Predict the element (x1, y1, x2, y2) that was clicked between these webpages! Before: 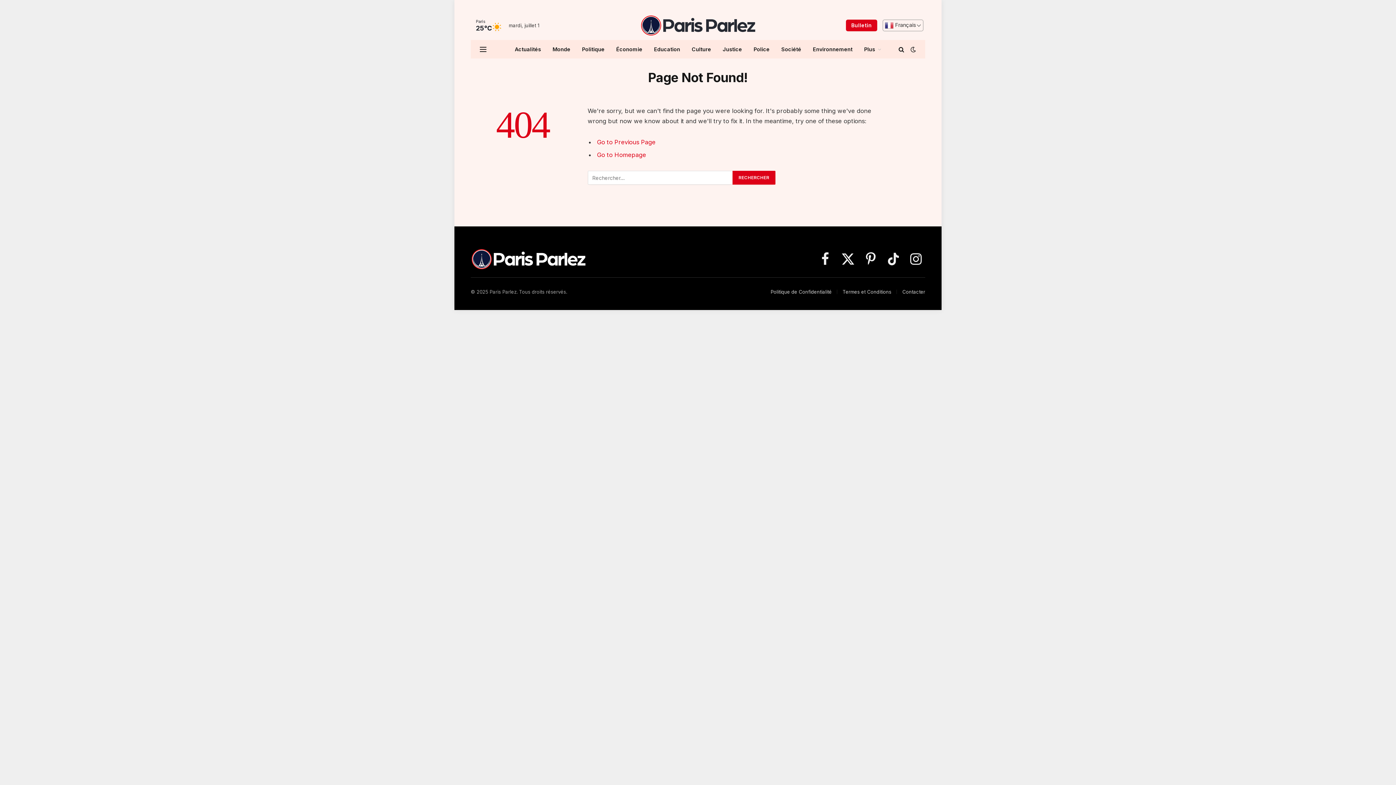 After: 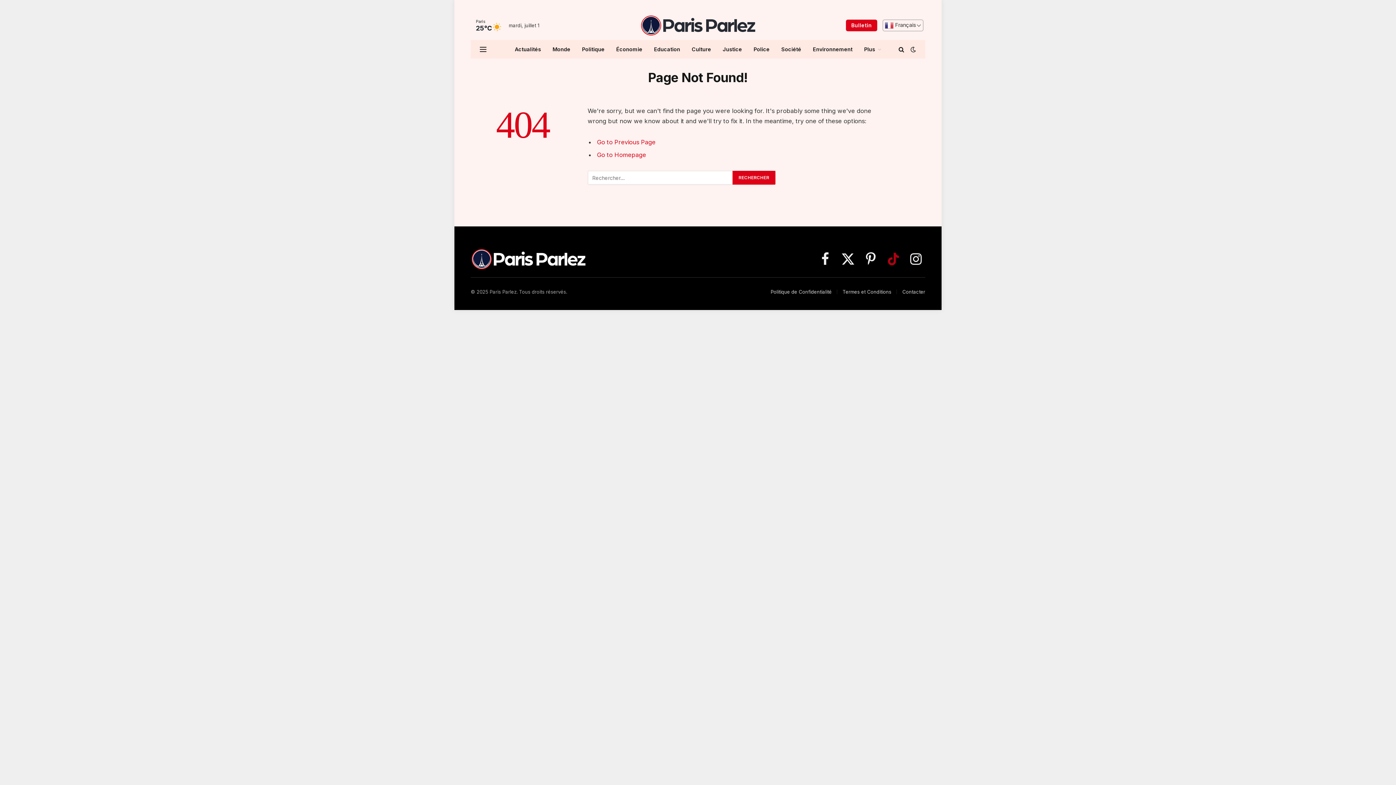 Action: bbox: (884, 248, 902, 269) label: TikTok